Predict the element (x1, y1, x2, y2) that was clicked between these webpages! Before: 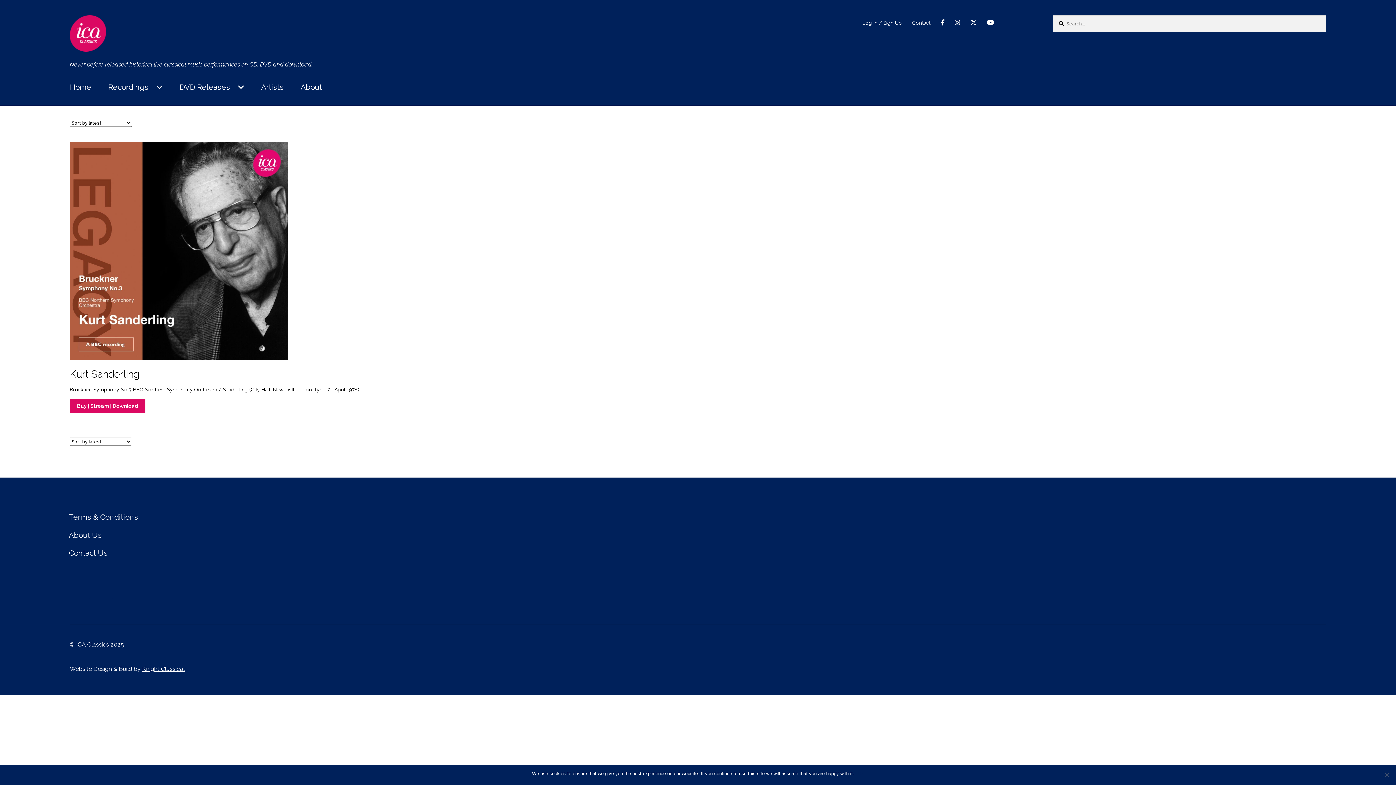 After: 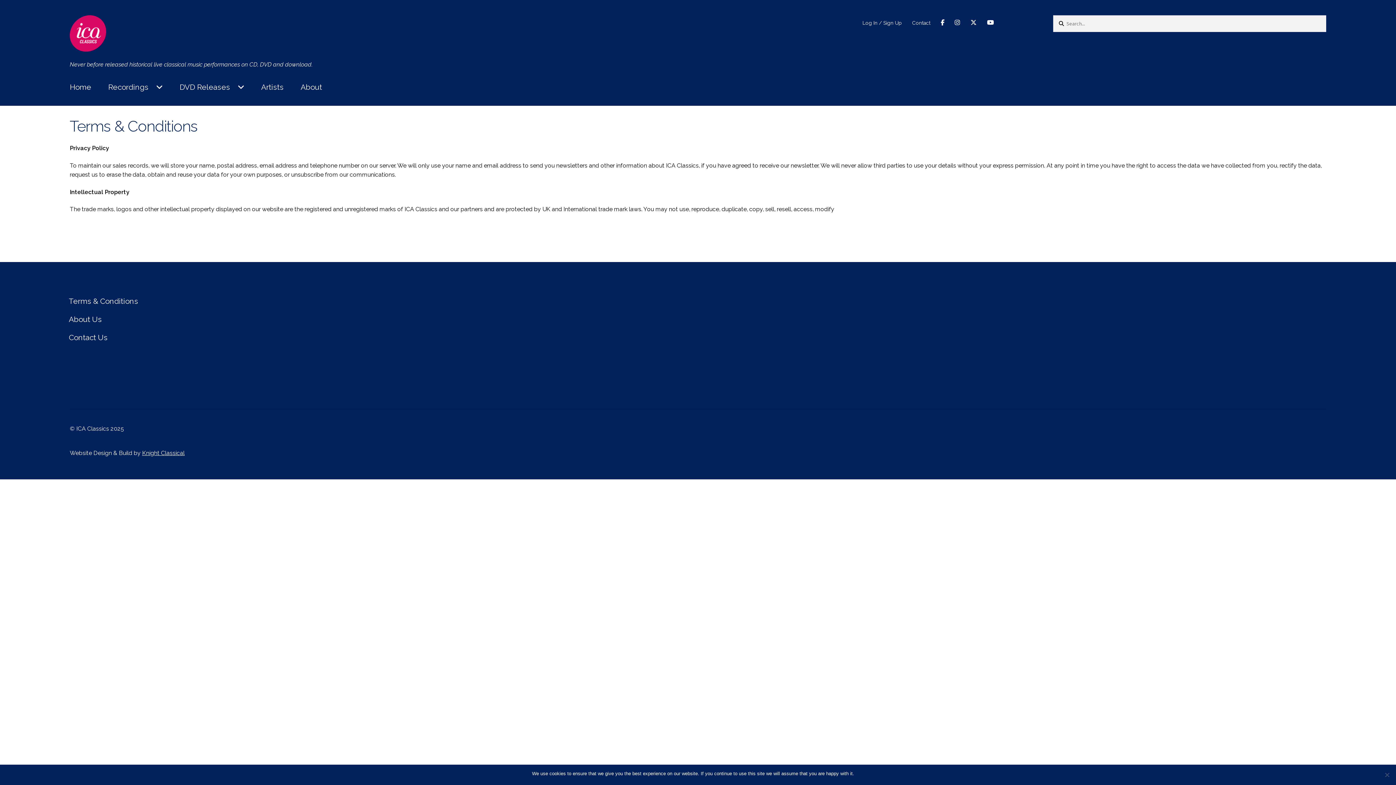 Action: bbox: (68, 512, 138, 521) label: Terms & Conditions